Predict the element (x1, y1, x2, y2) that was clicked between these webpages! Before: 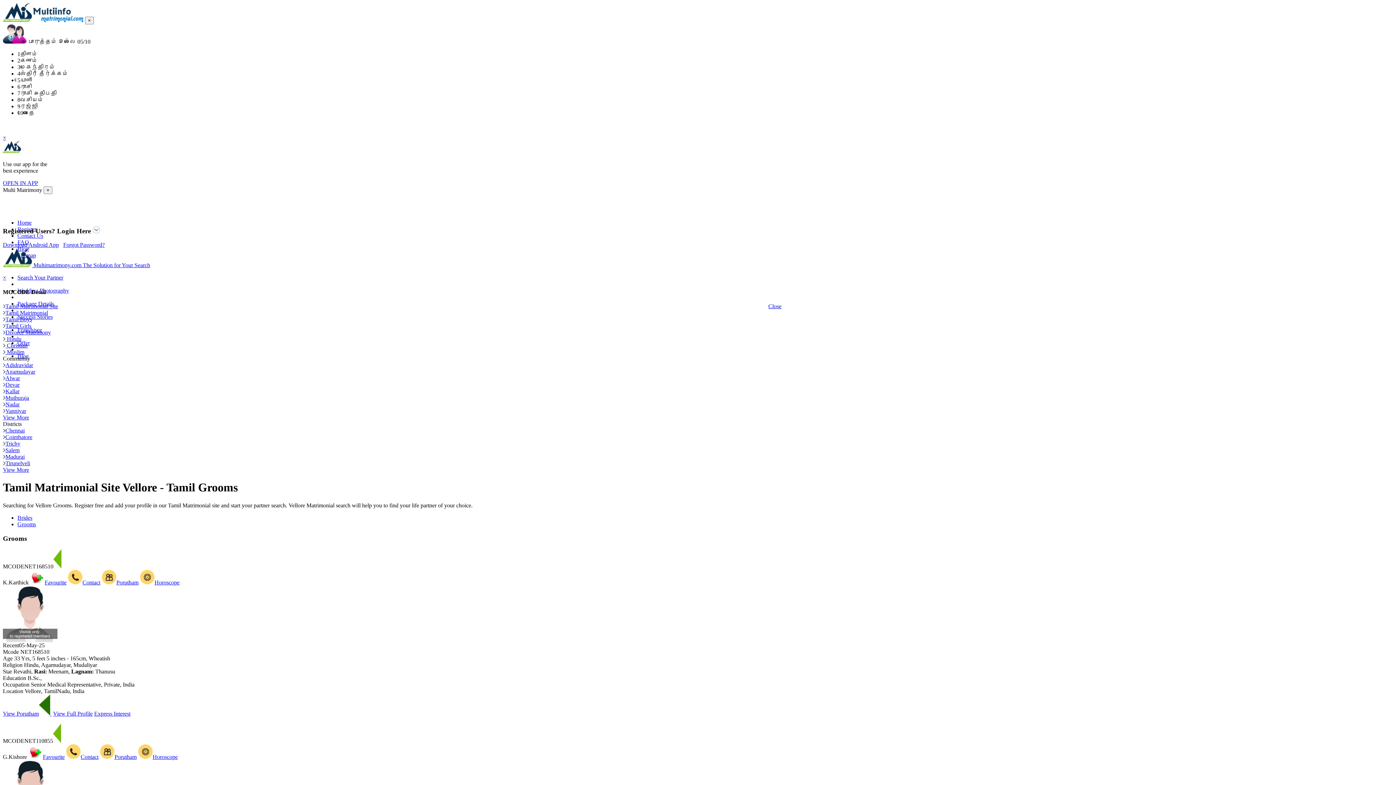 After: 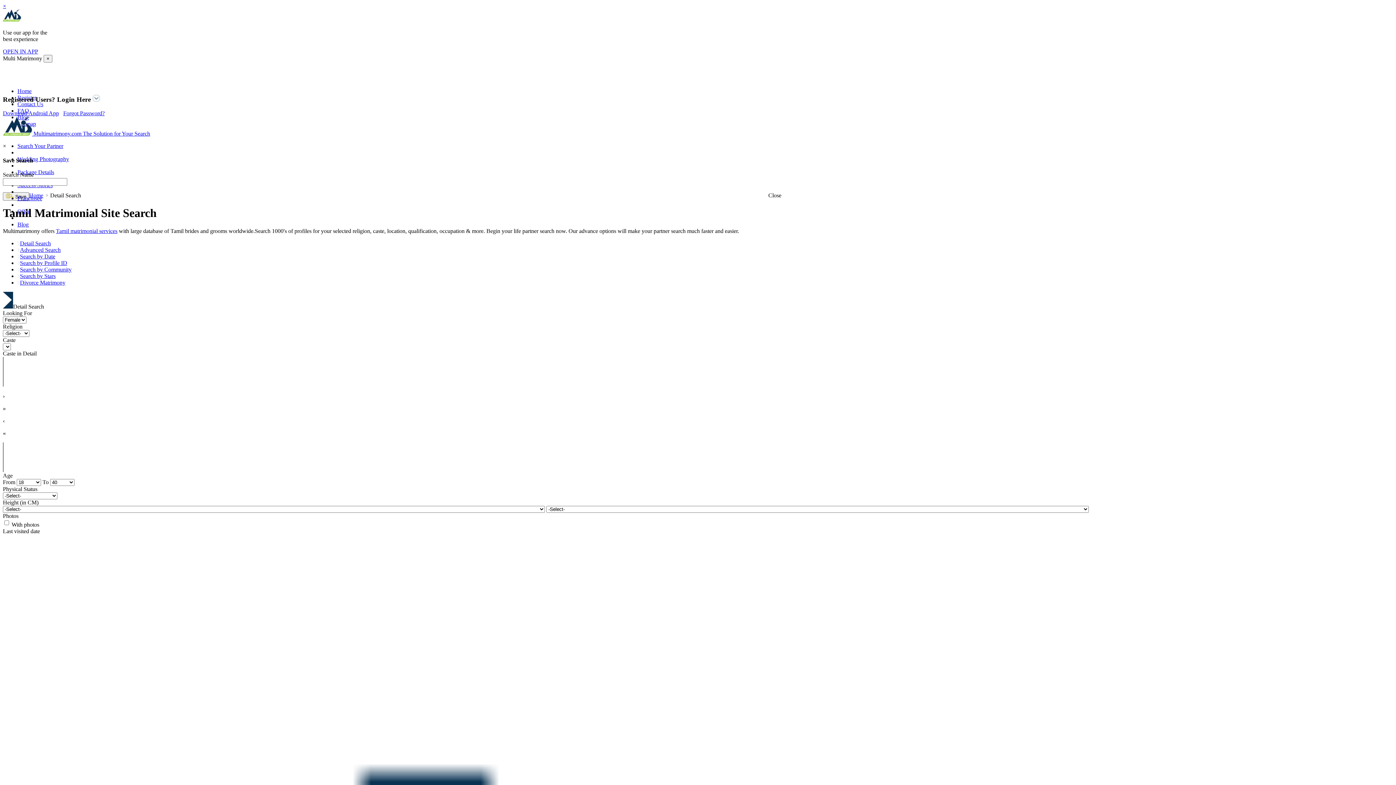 Action: label: Search Your Partner bbox: (17, 274, 63, 280)